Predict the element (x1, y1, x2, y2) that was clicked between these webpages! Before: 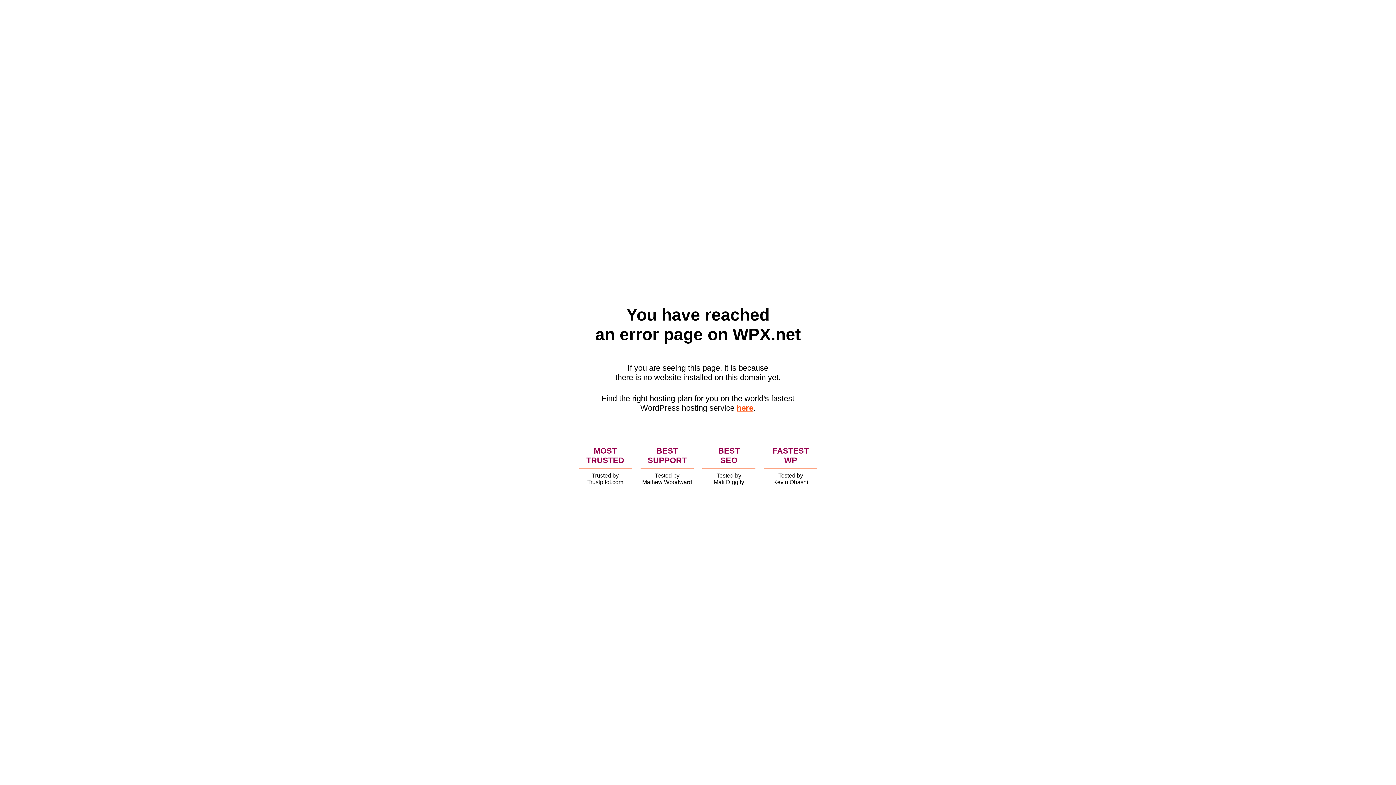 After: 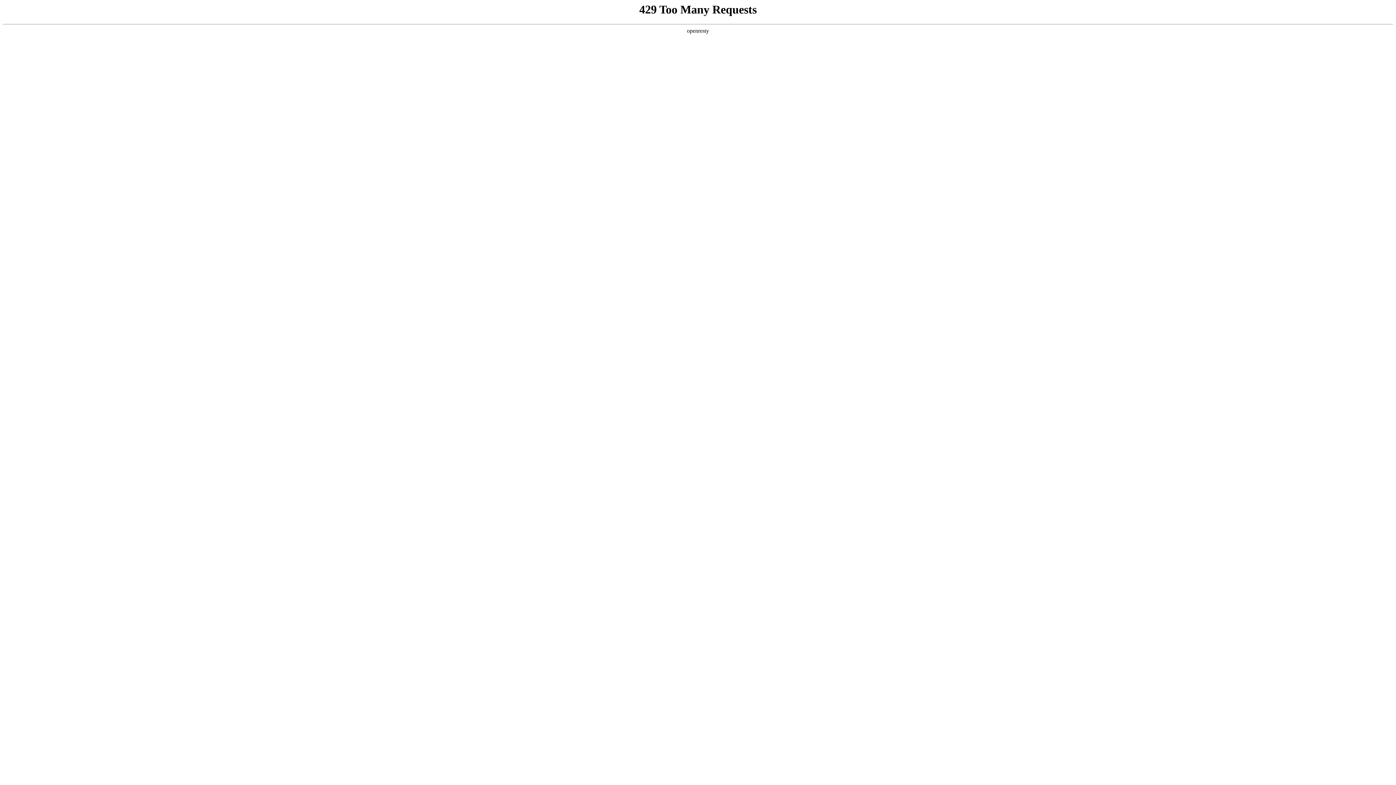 Action: label: here bbox: (736, 403, 753, 412)